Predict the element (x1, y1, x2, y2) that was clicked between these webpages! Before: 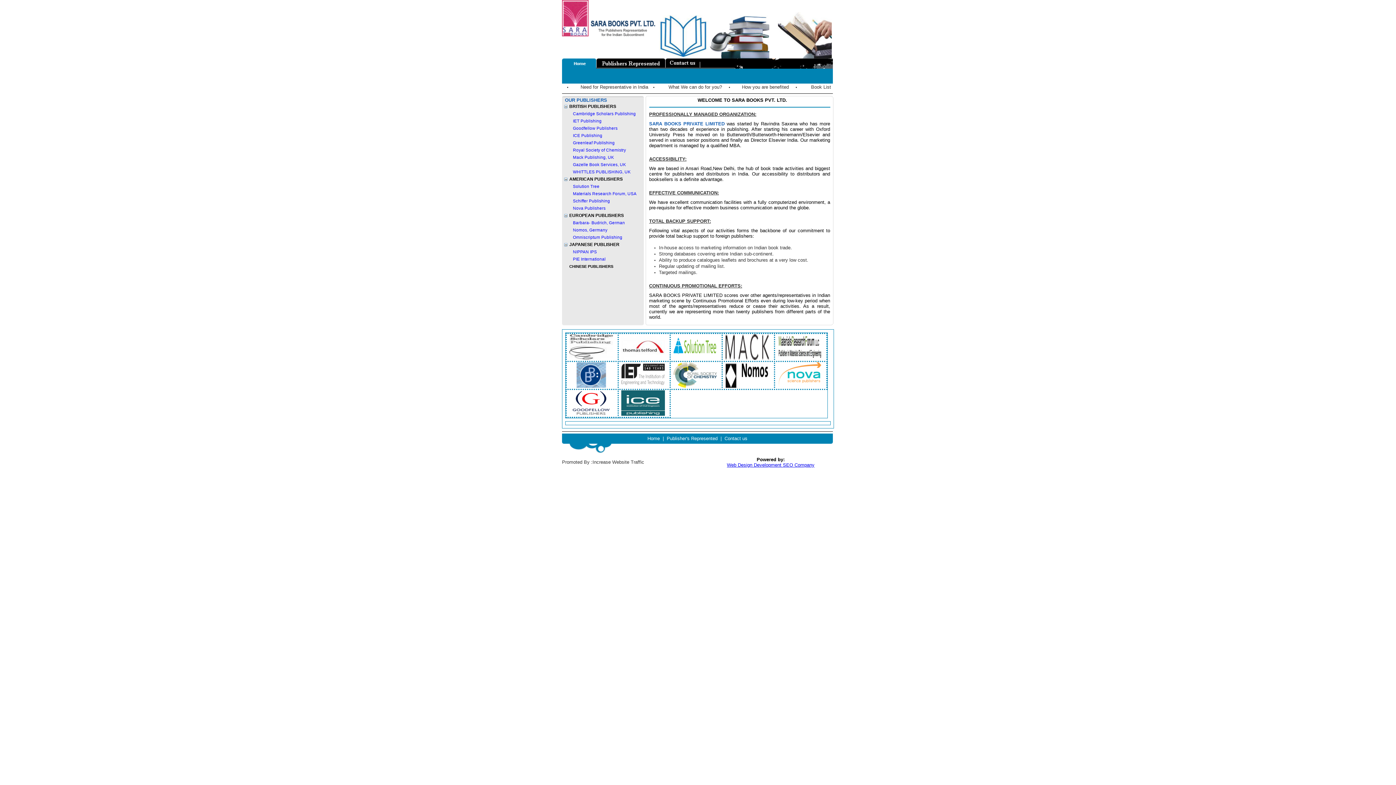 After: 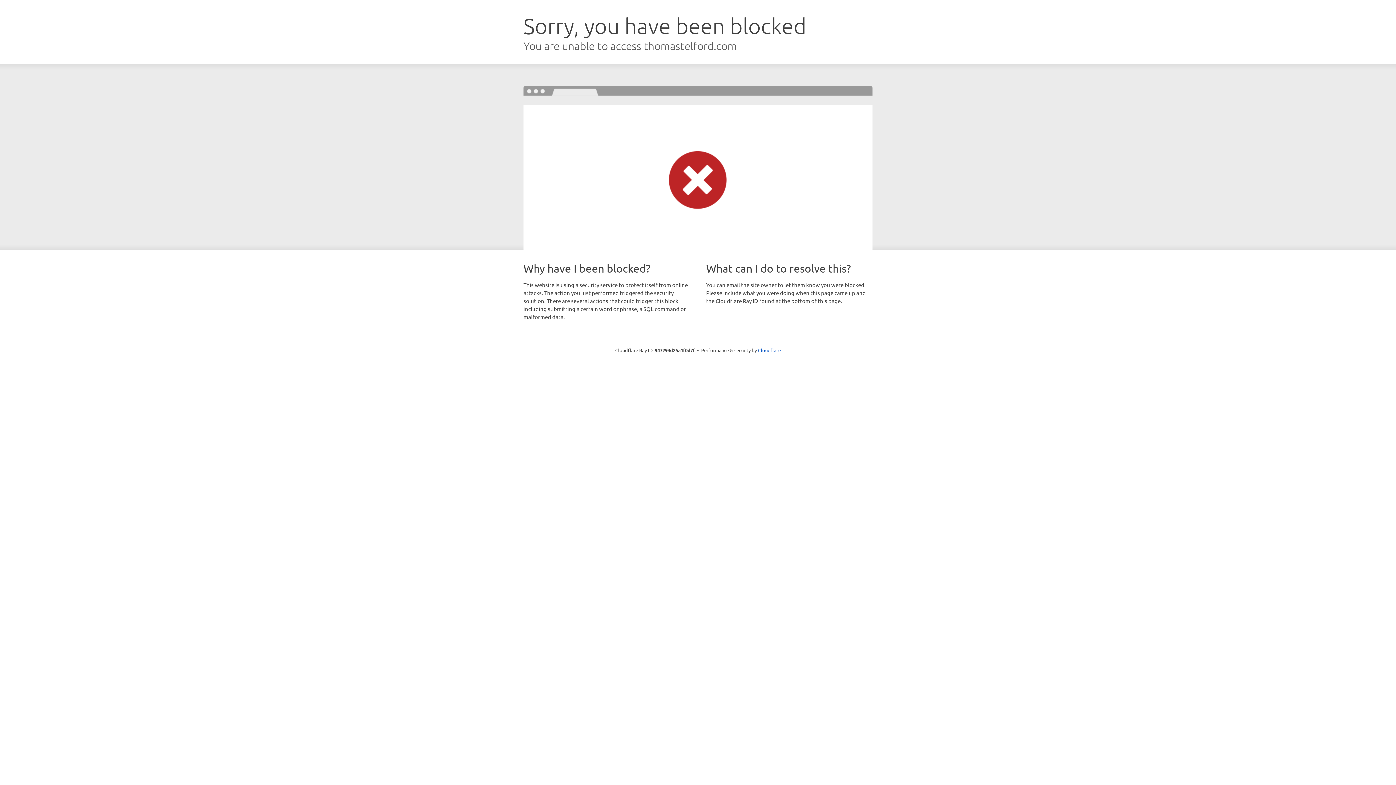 Action: bbox: (621, 412, 667, 416) label:   